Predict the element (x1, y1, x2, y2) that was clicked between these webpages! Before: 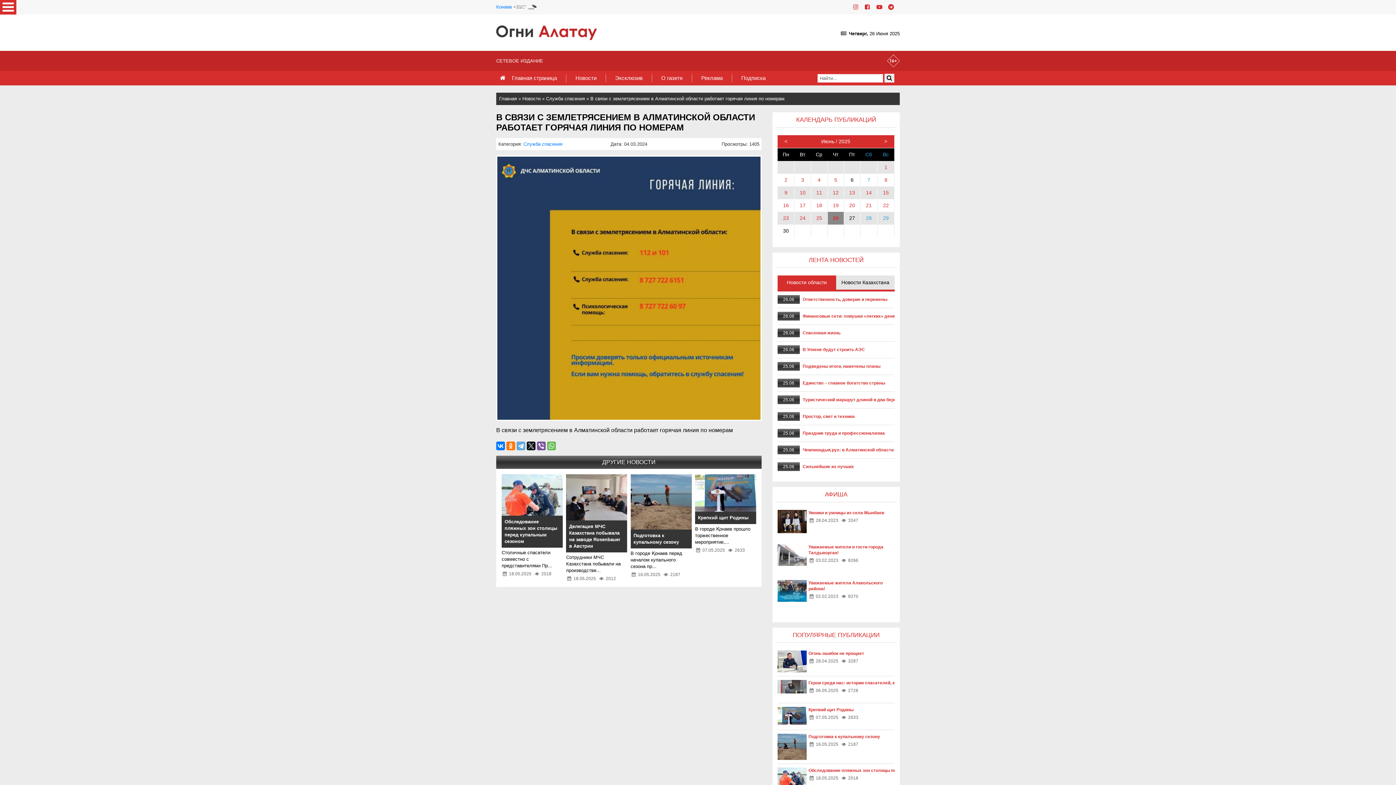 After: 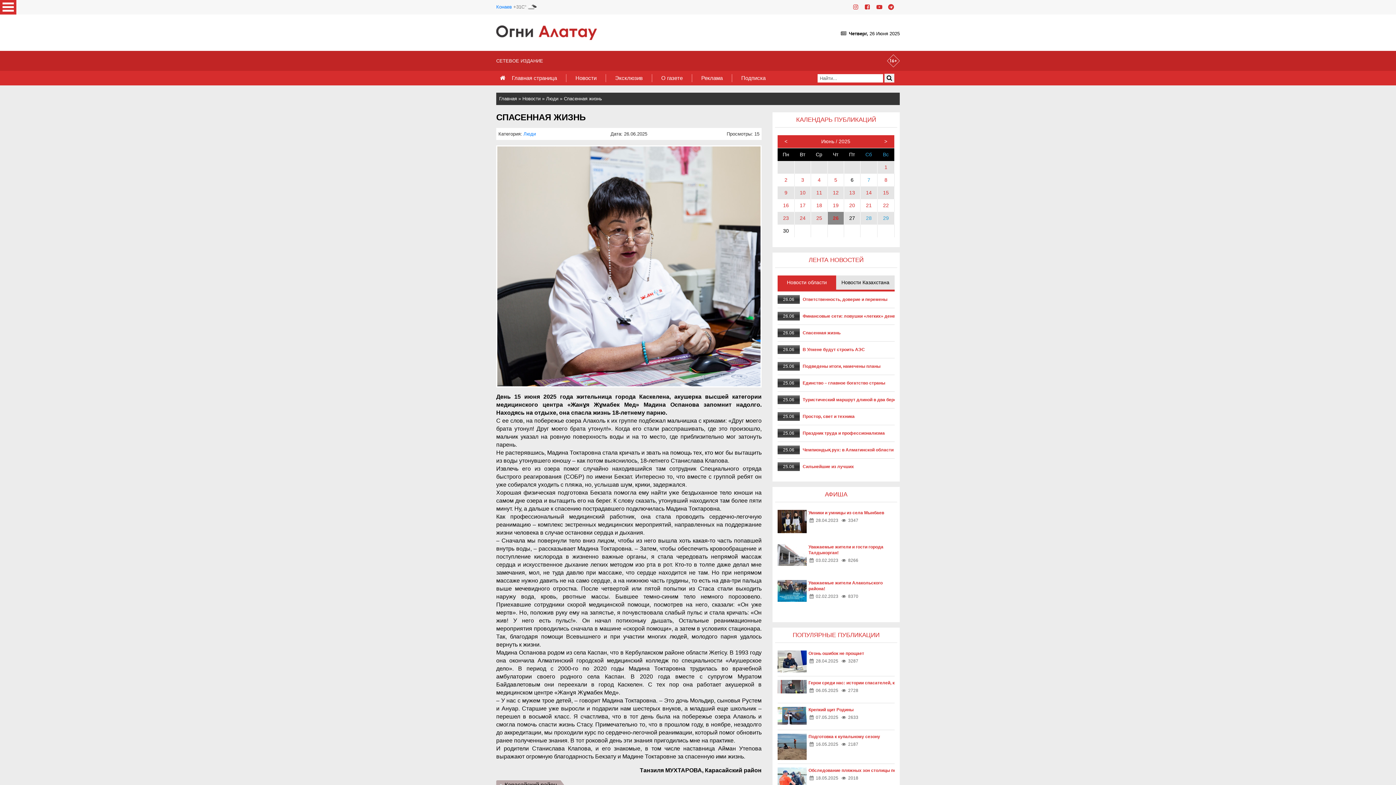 Action: bbox: (802, 330, 840, 335) label: Спасенная жизнь